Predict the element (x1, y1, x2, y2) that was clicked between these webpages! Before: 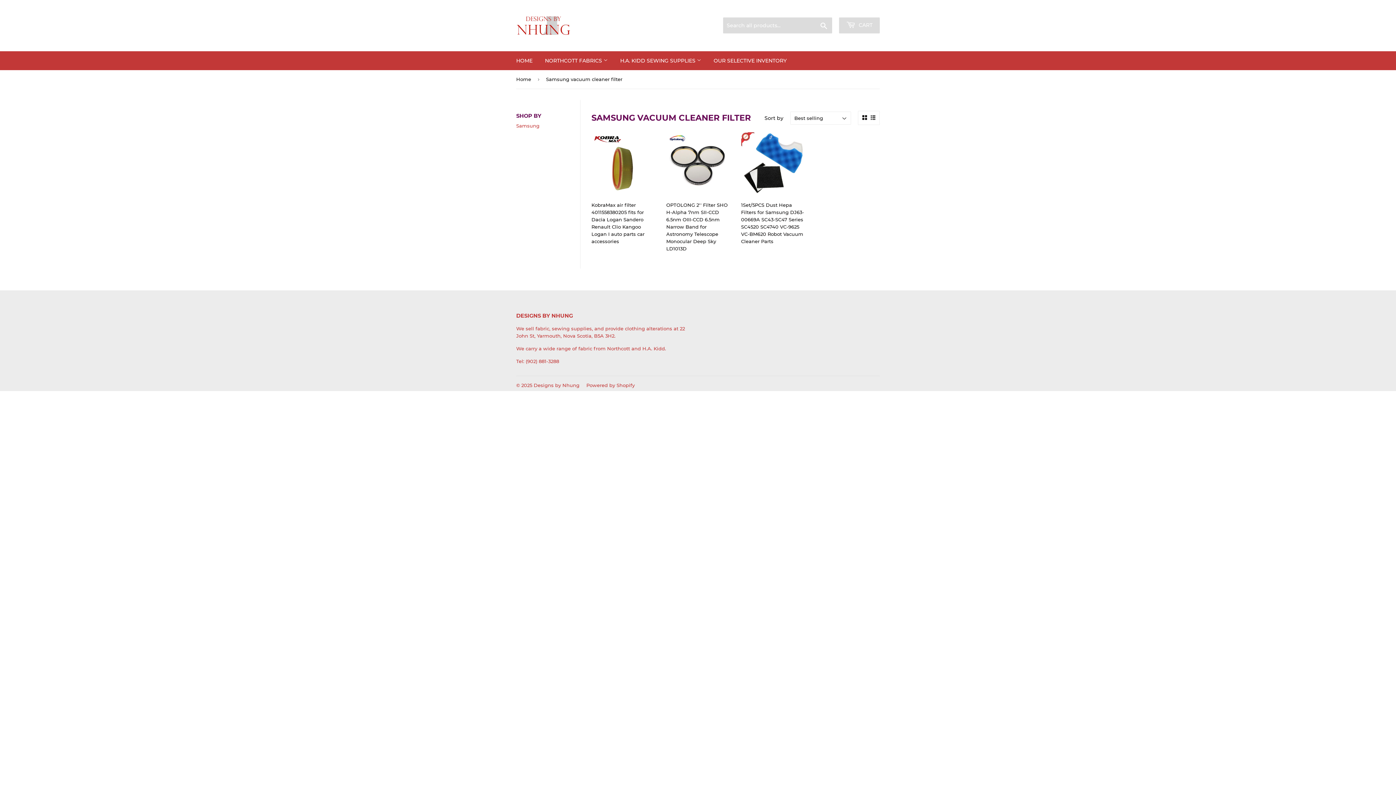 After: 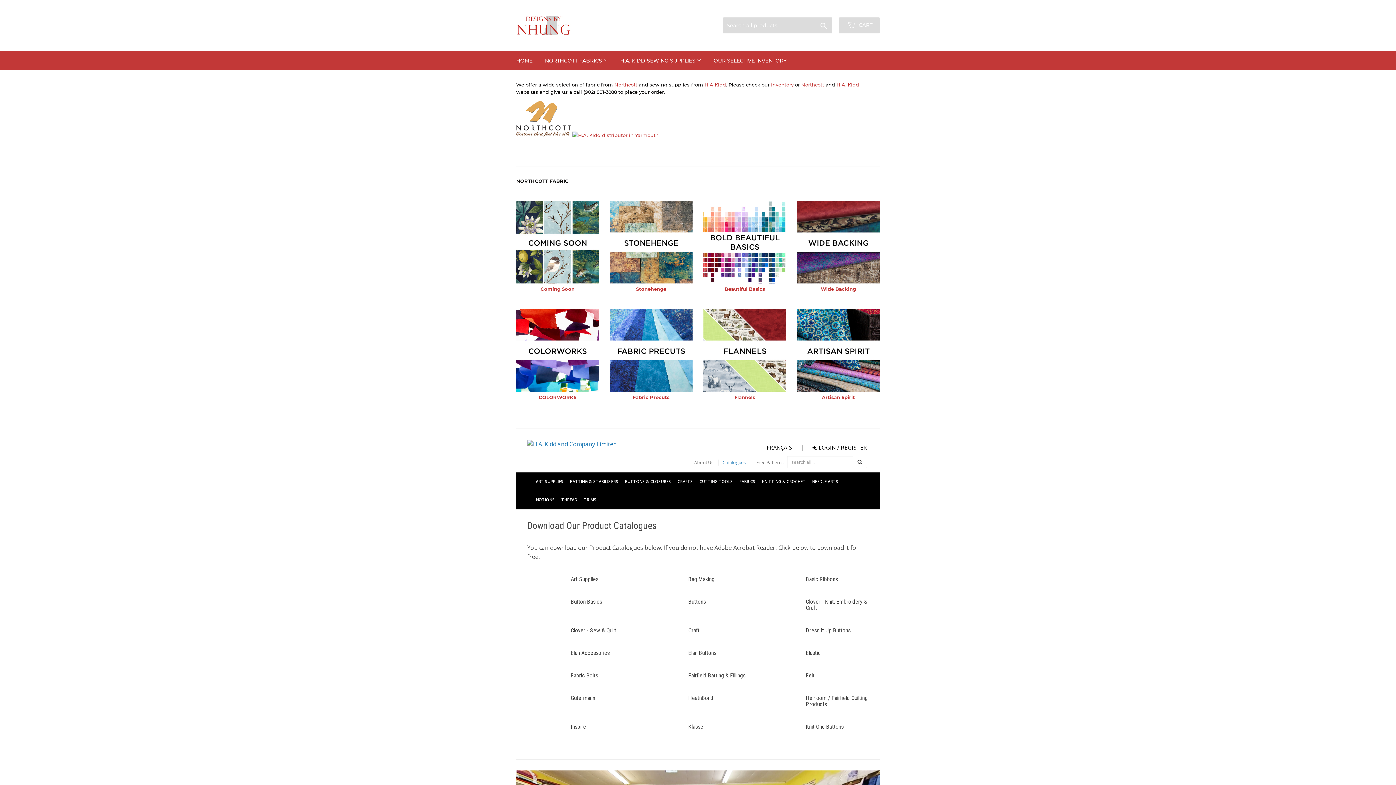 Action: label: Home bbox: (516, 70, 533, 88)